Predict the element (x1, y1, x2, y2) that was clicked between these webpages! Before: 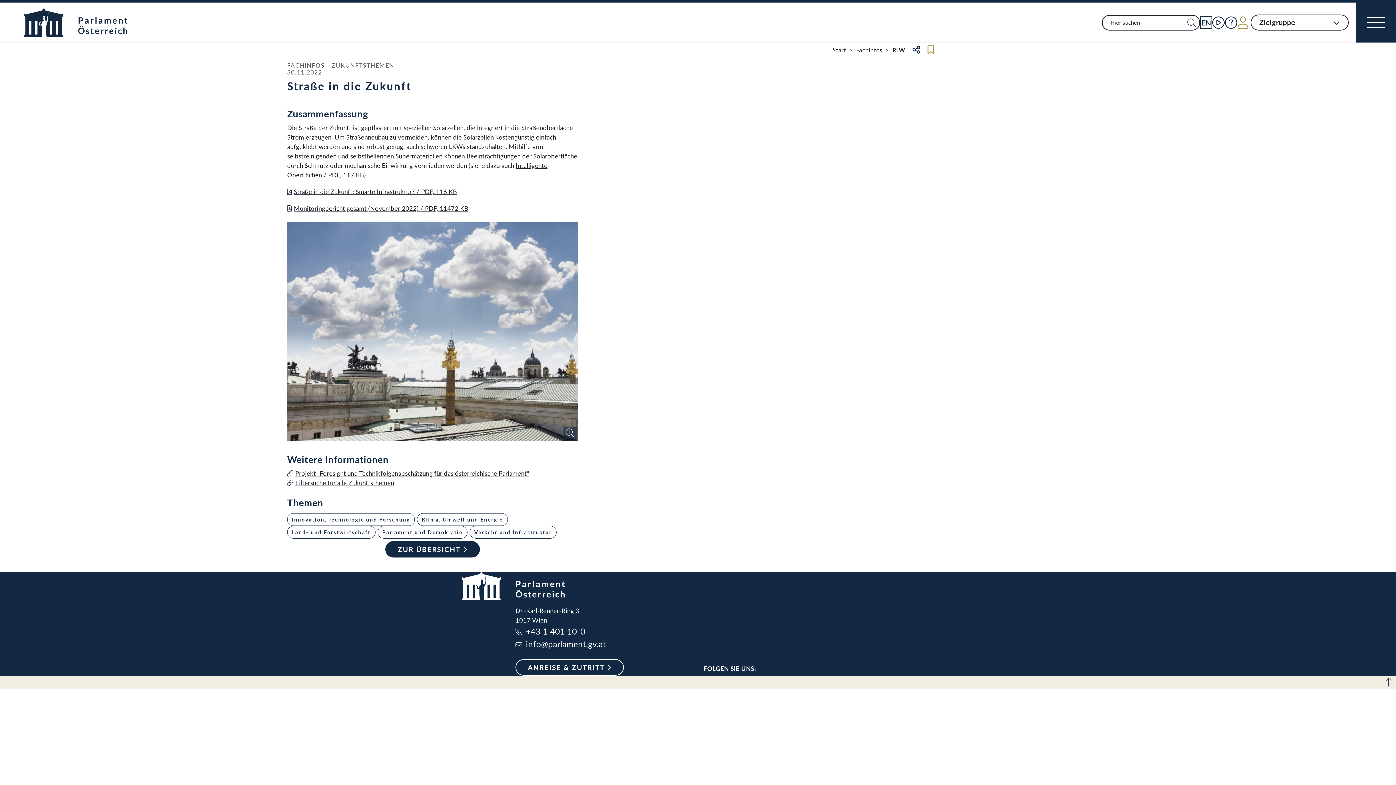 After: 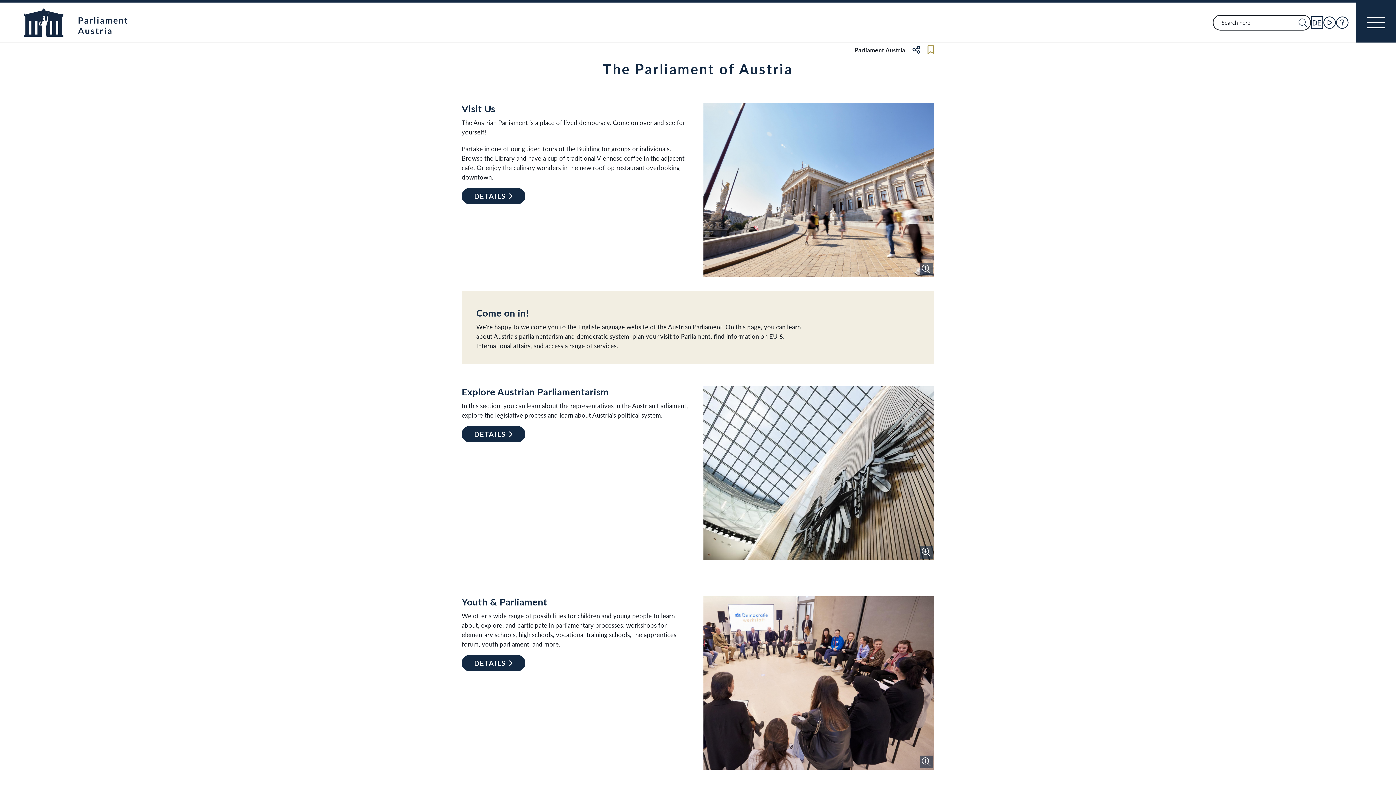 Action: label: Sprache English bbox: (1200, 16, 1212, 28)